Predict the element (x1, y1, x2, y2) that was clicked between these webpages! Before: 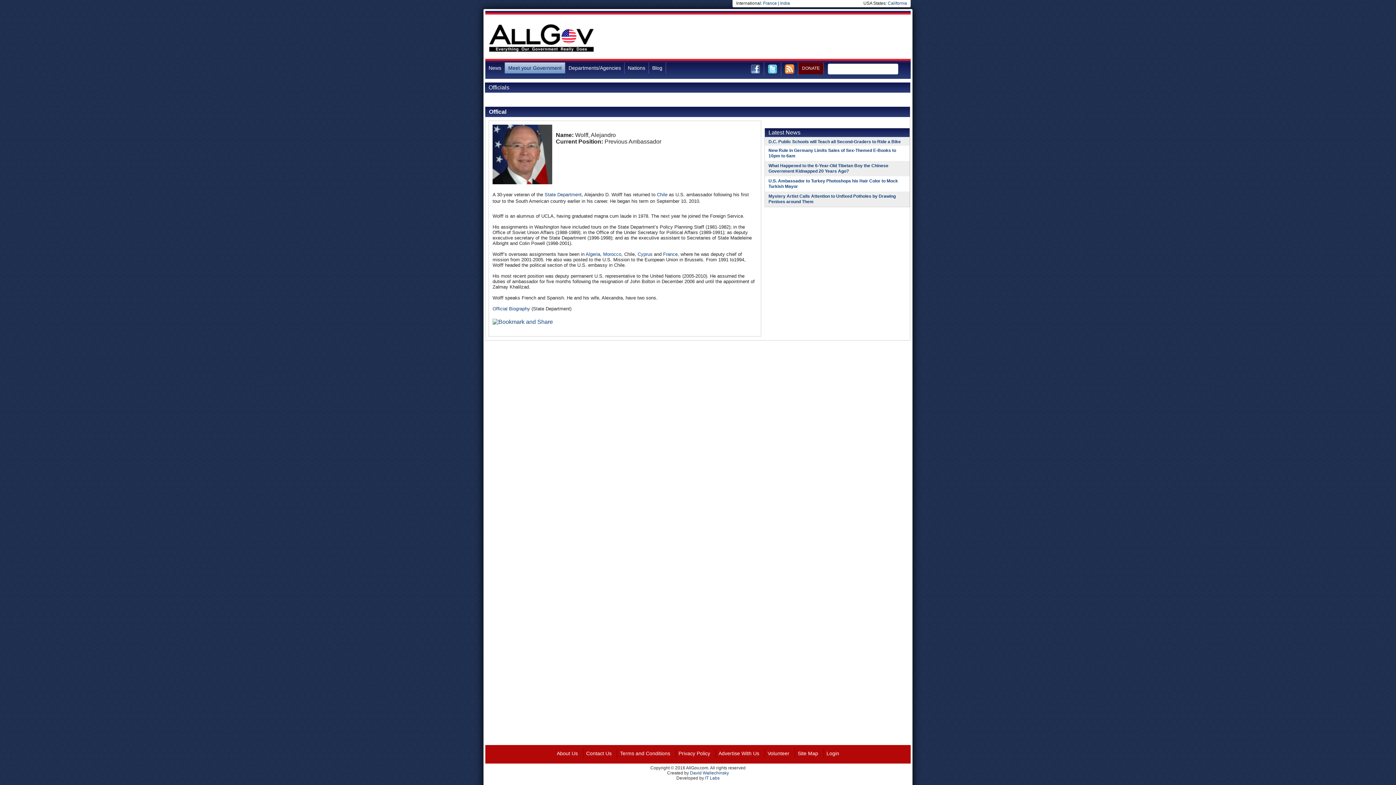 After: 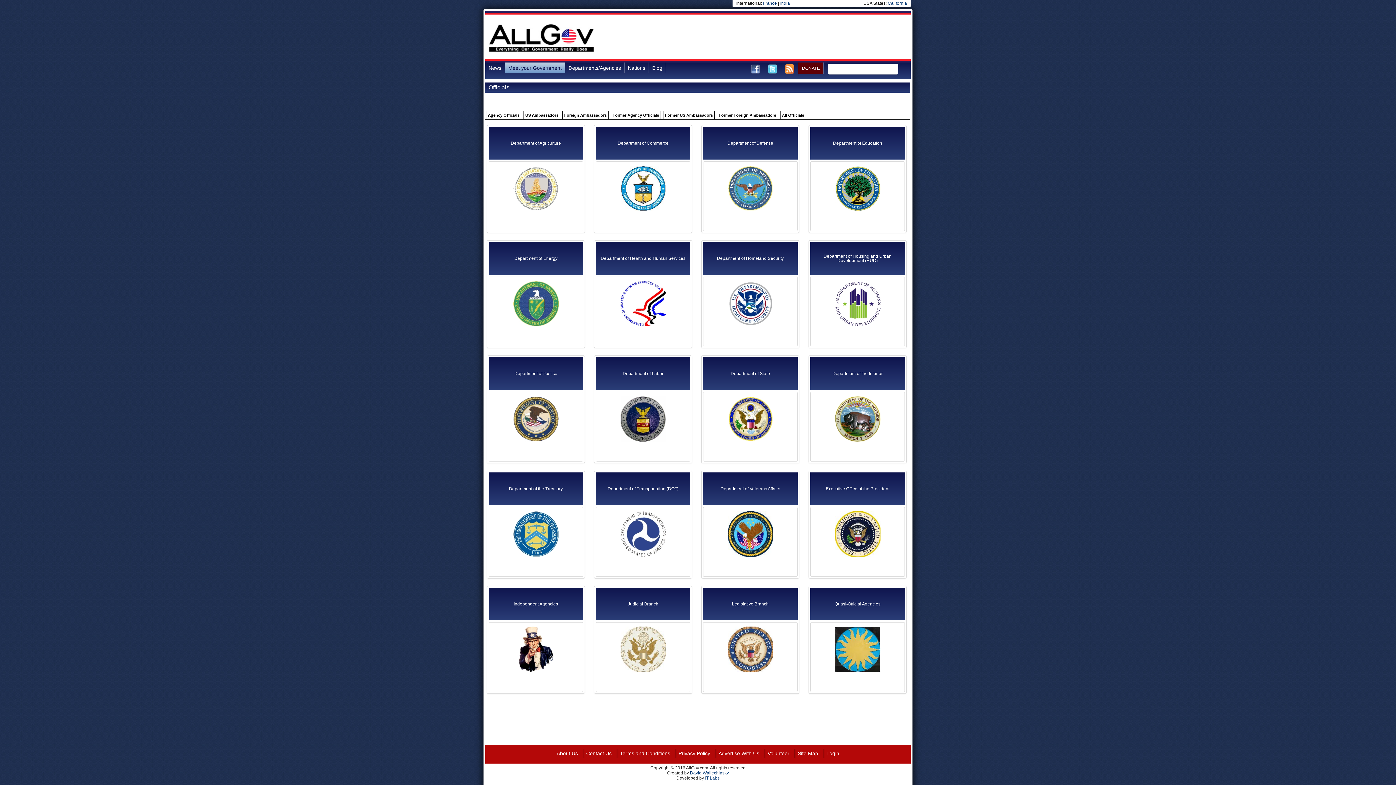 Action: label: Meet your Government bbox: (505, 62, 565, 73)